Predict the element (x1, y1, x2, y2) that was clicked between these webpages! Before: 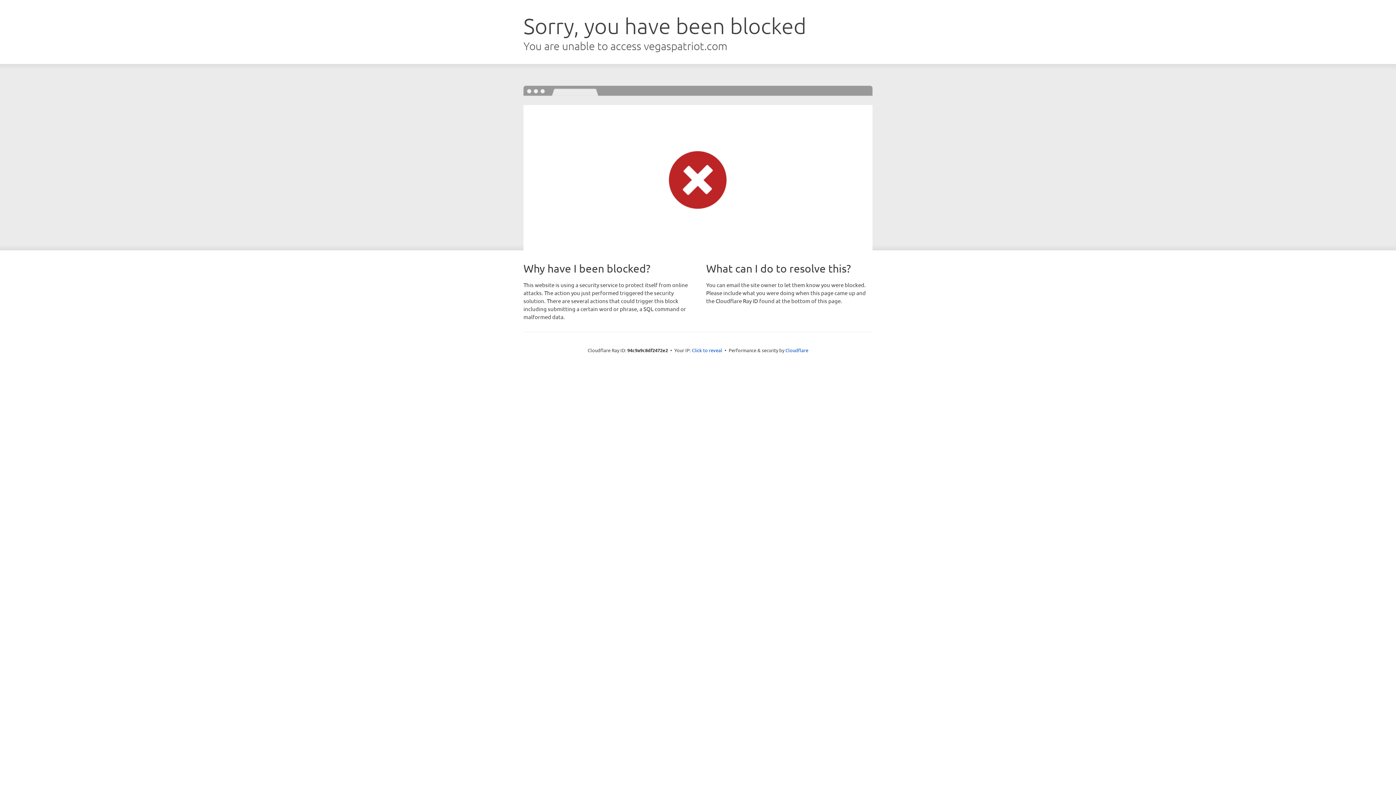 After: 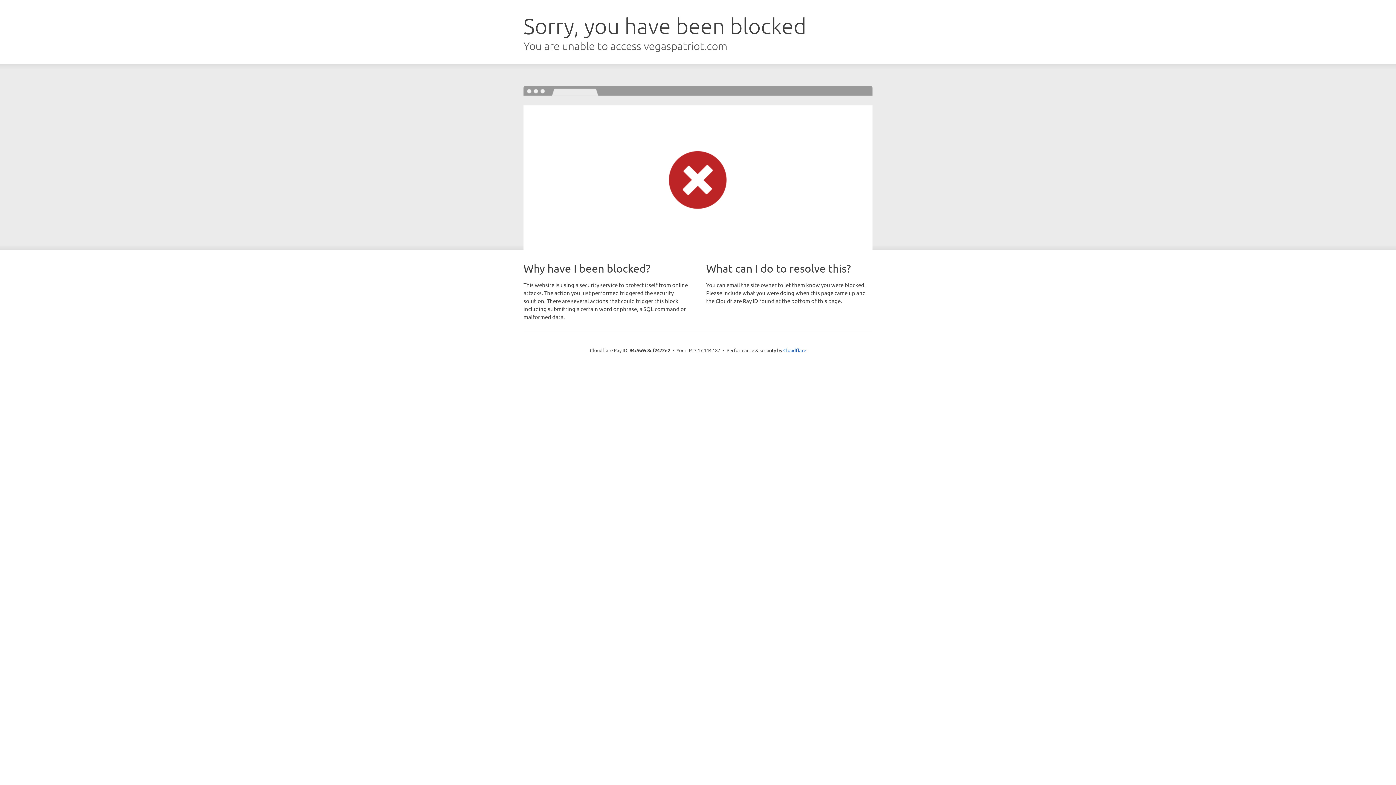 Action: bbox: (692, 346, 722, 353) label: Click to reveal